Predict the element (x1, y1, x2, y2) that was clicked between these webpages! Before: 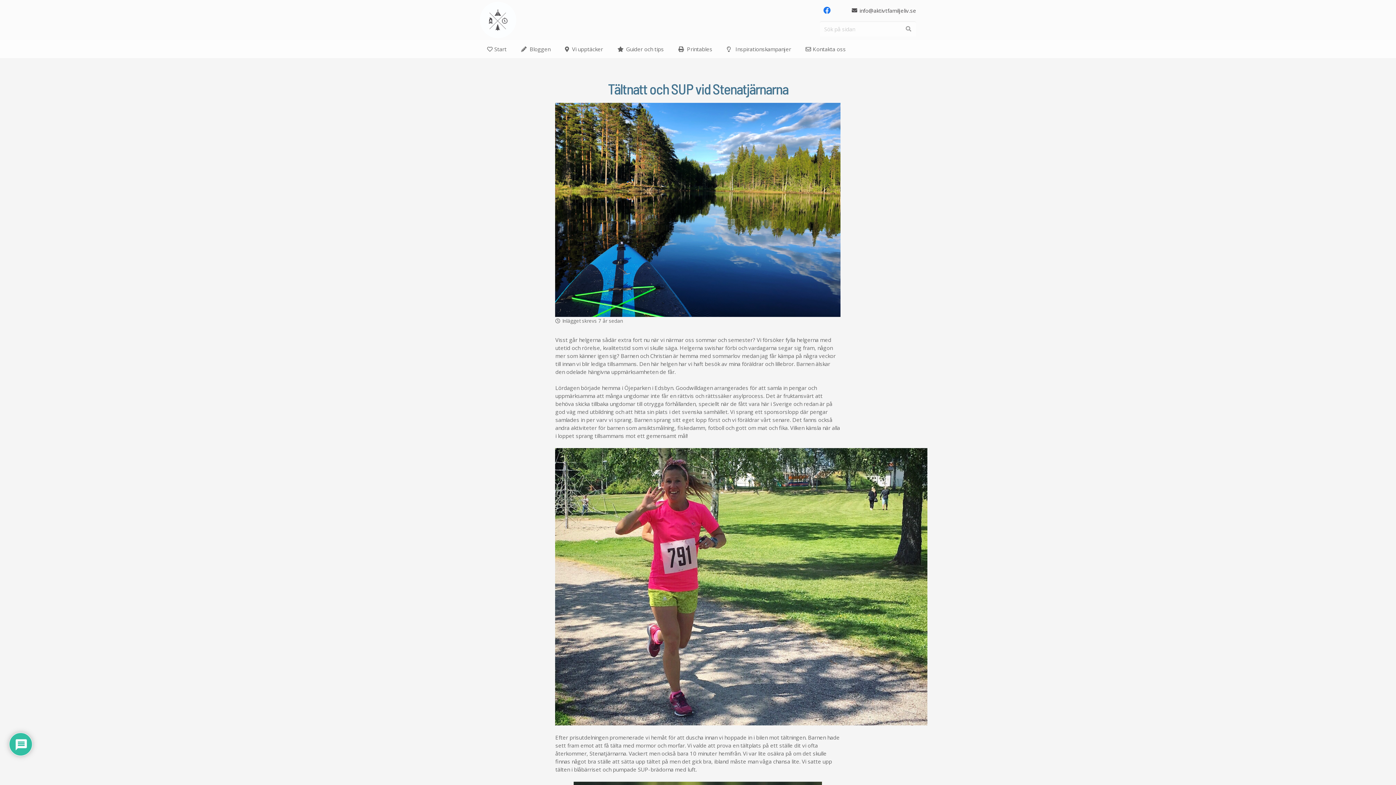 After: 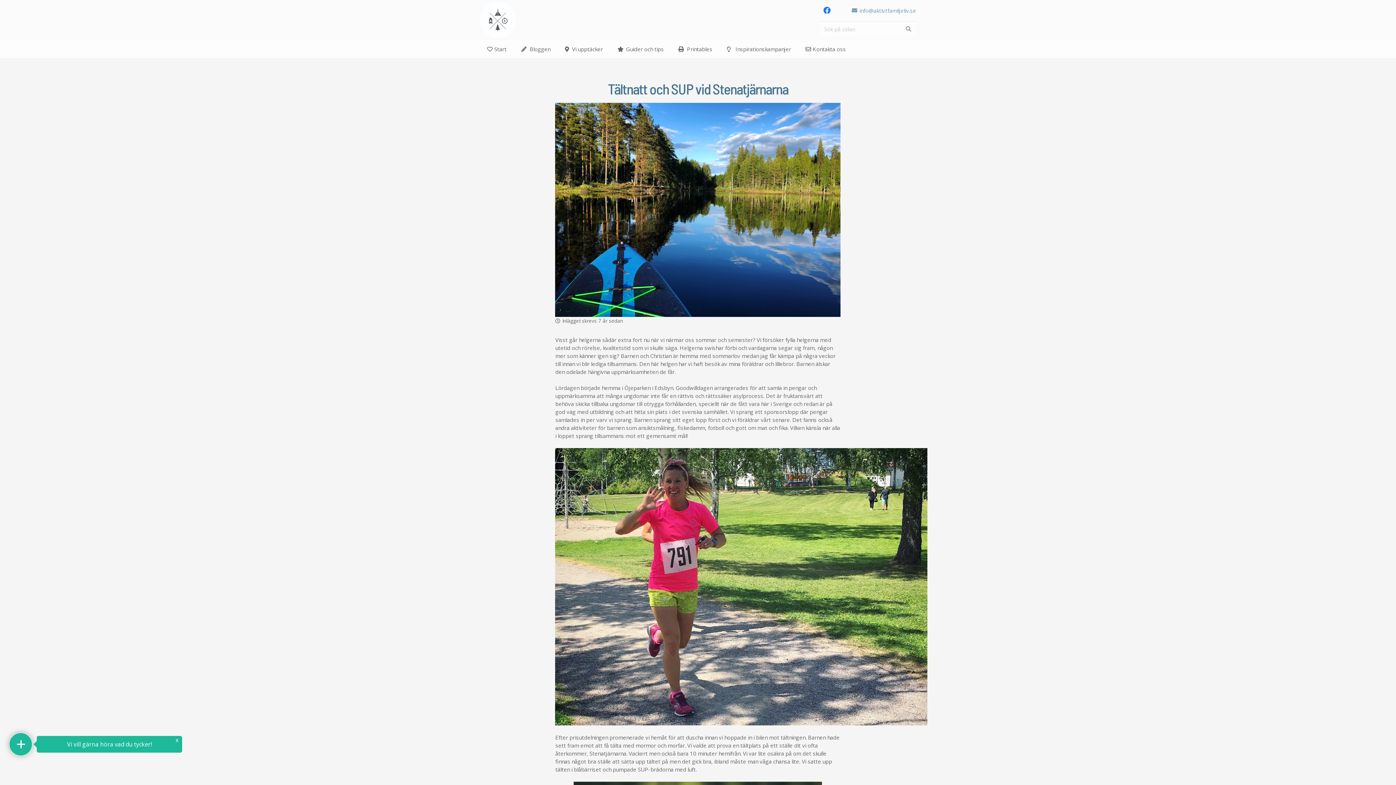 Action: label: info@aktivtfamiljeliv.se bbox: (852, 6, 916, 14)